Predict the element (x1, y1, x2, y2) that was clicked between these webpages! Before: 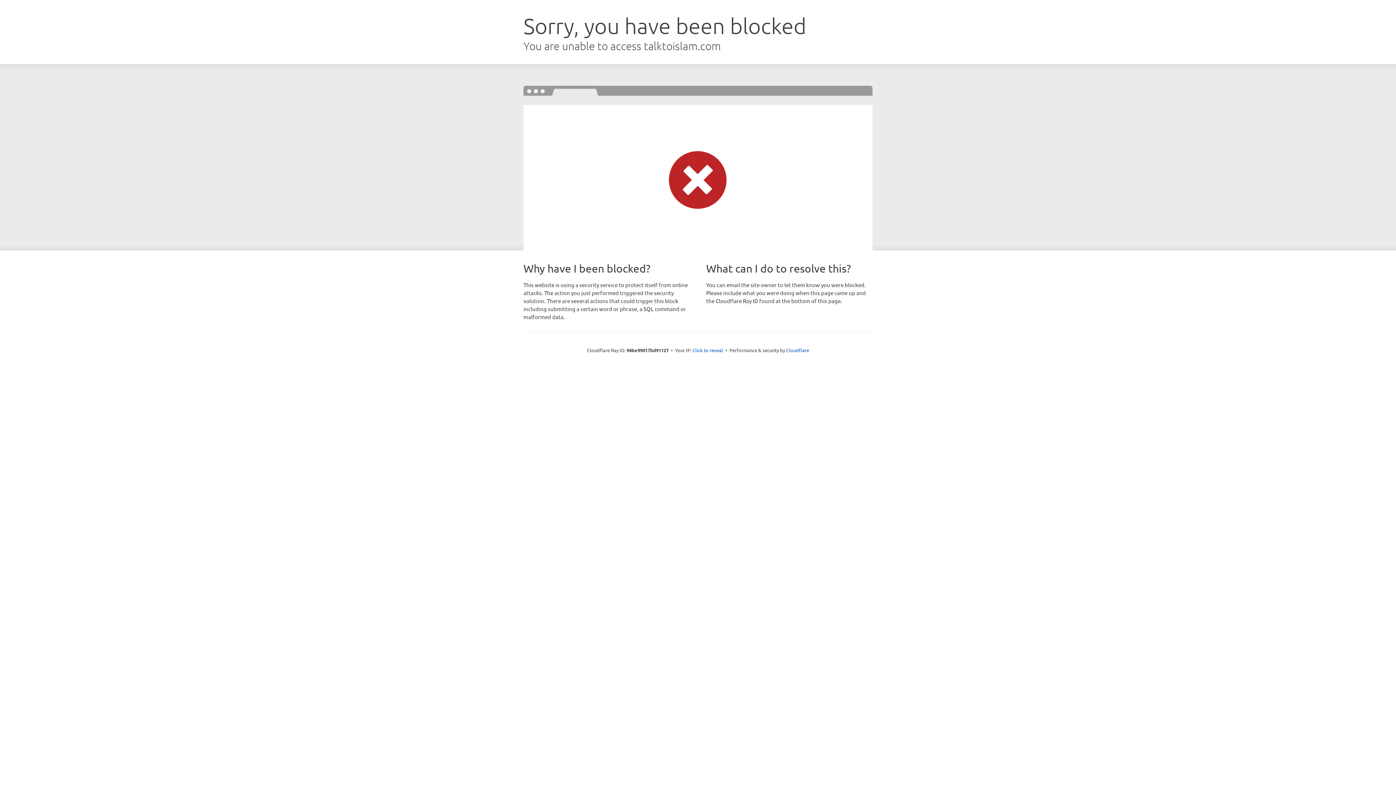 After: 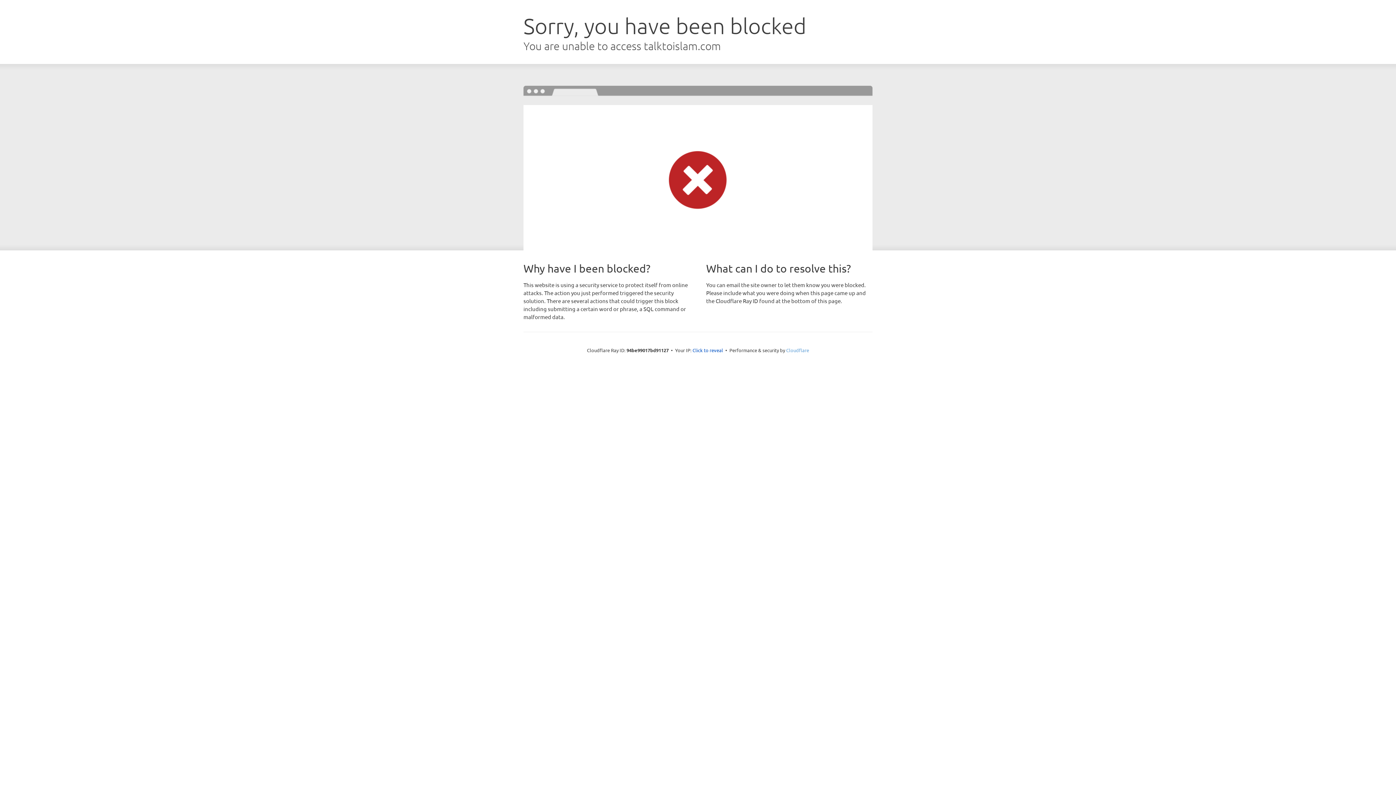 Action: label: Cloudflare bbox: (786, 347, 809, 353)